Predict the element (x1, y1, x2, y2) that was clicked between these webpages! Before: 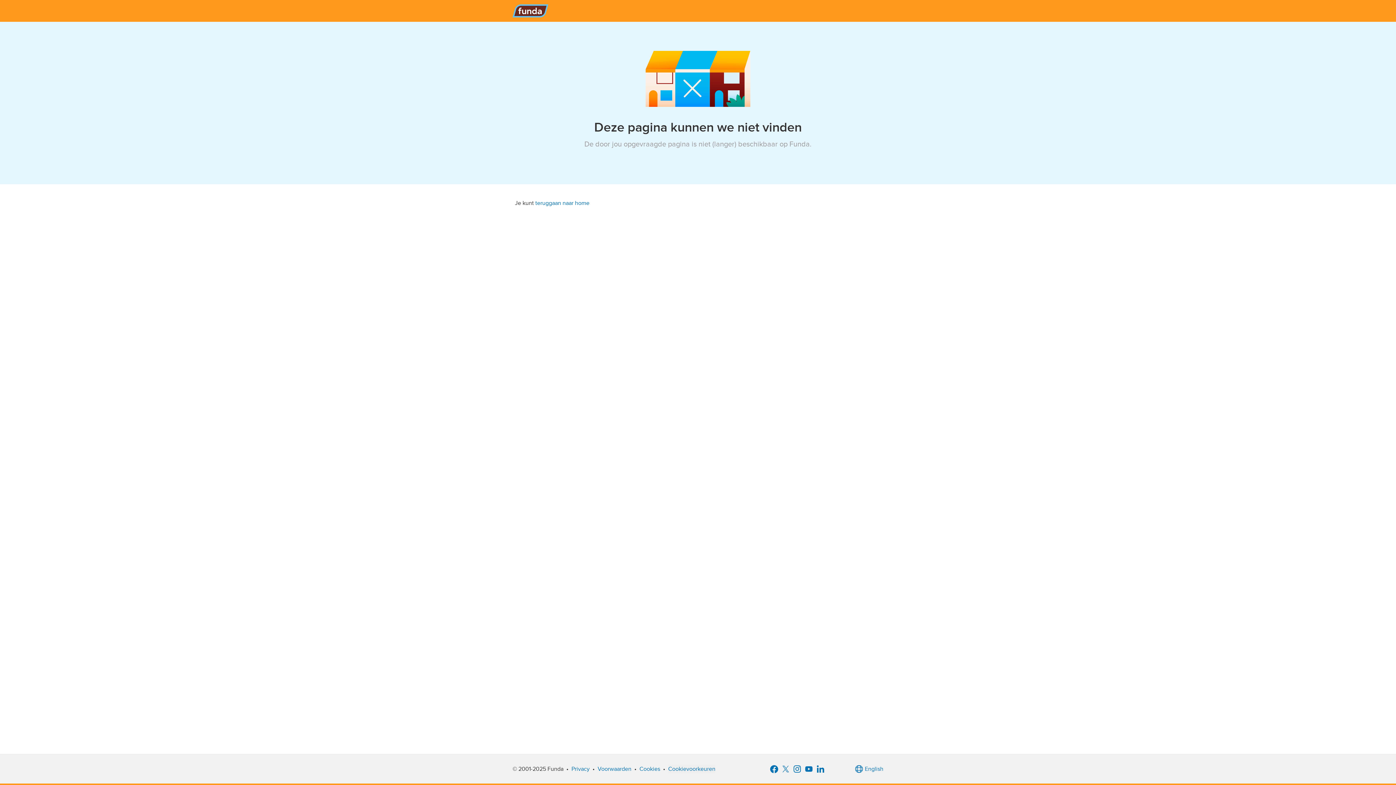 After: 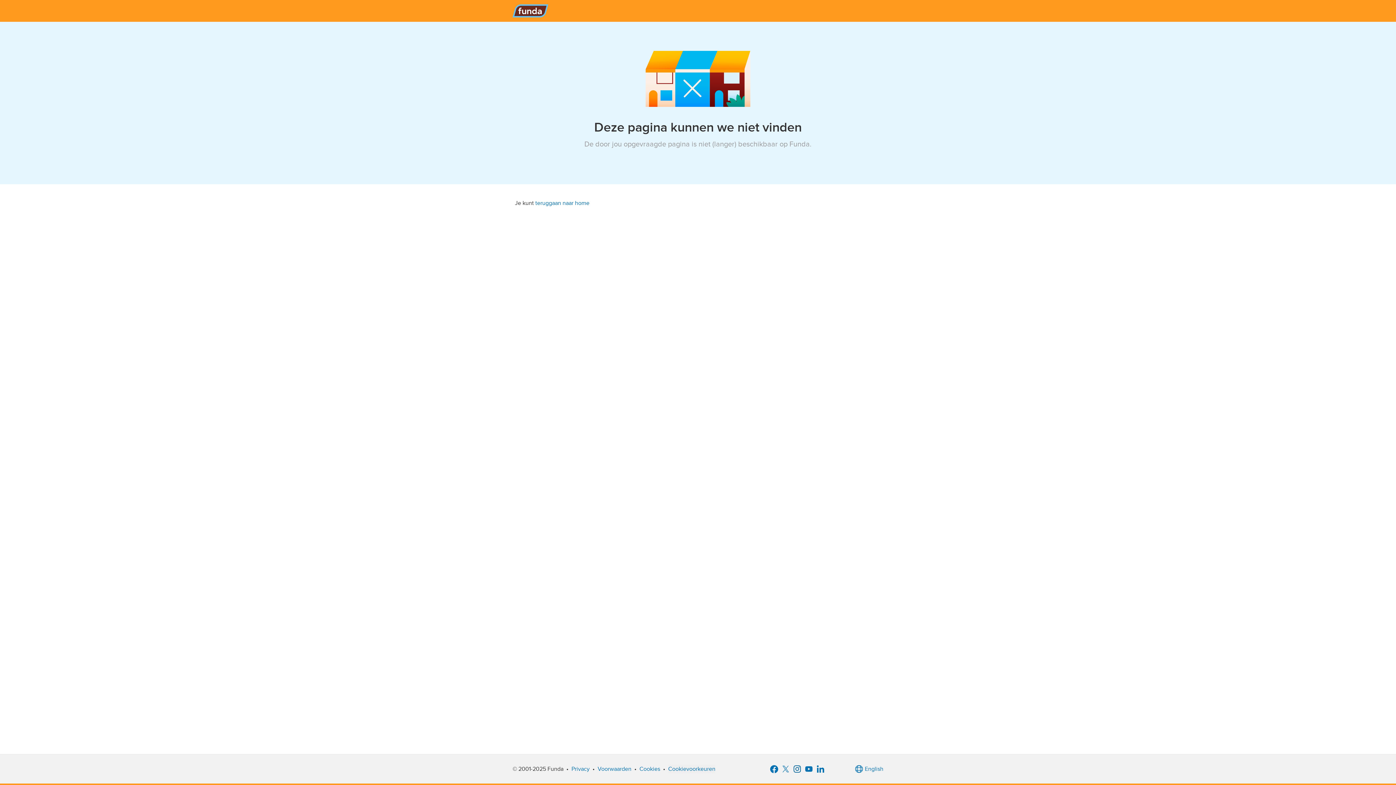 Action: bbox: (791, 763, 803, 775)